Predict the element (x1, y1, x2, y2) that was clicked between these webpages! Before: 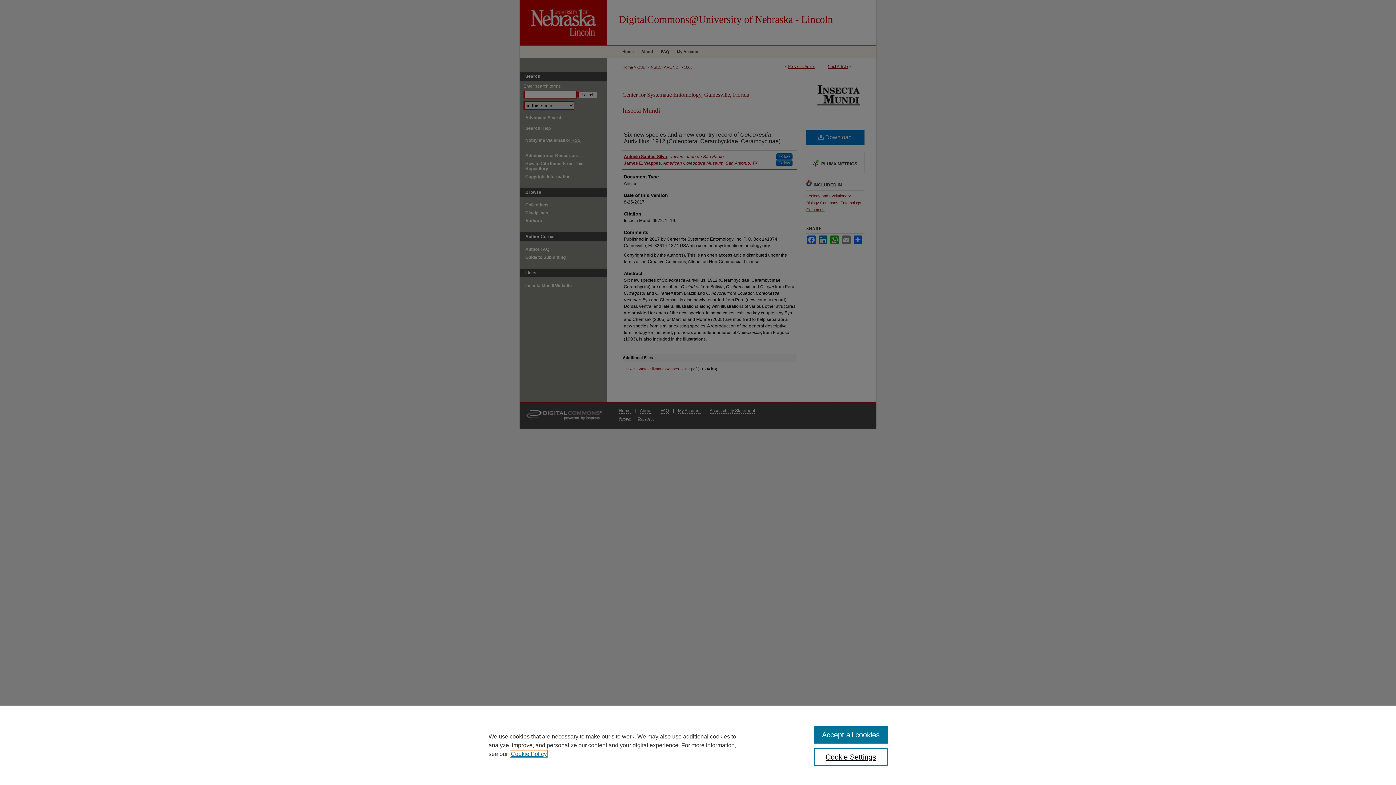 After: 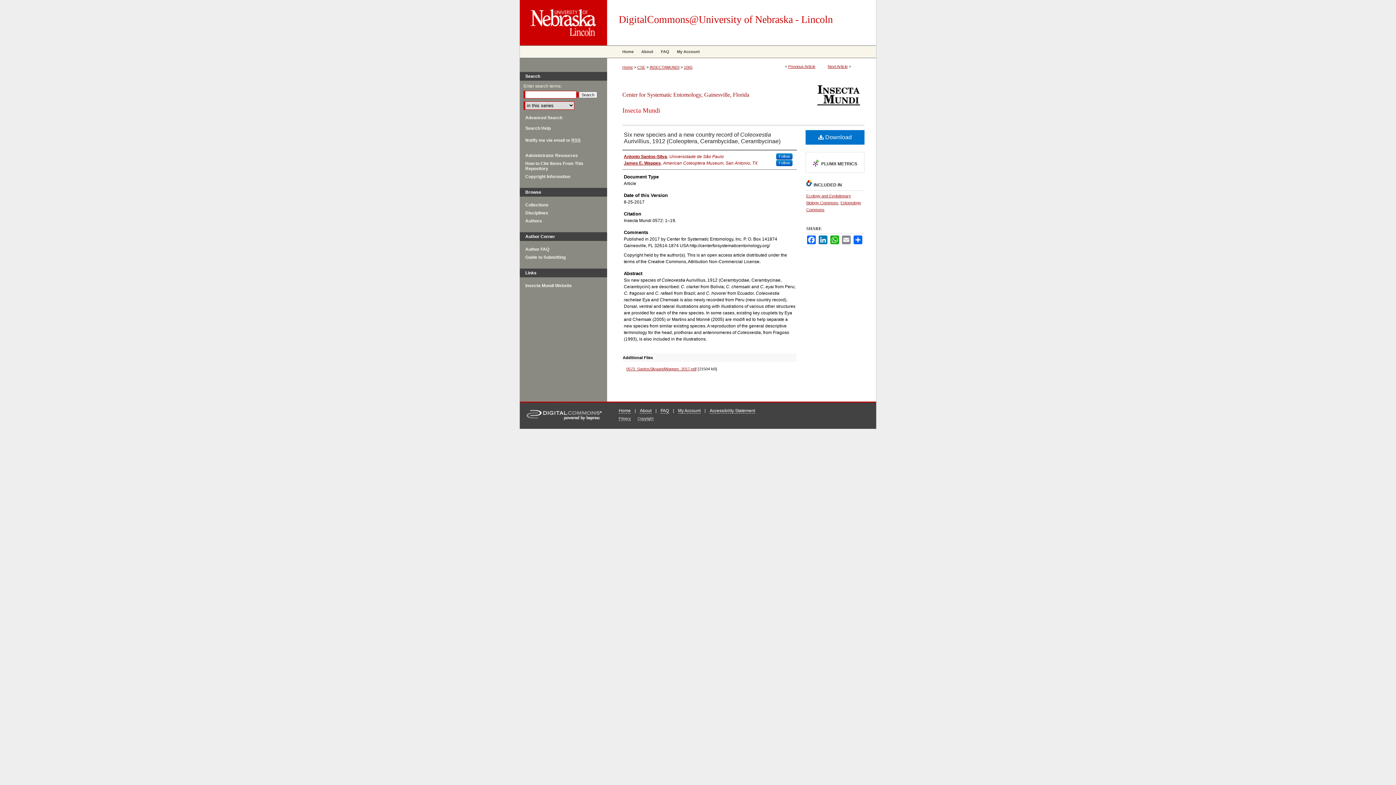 Action: label: Accept all cookies bbox: (814, 726, 887, 744)